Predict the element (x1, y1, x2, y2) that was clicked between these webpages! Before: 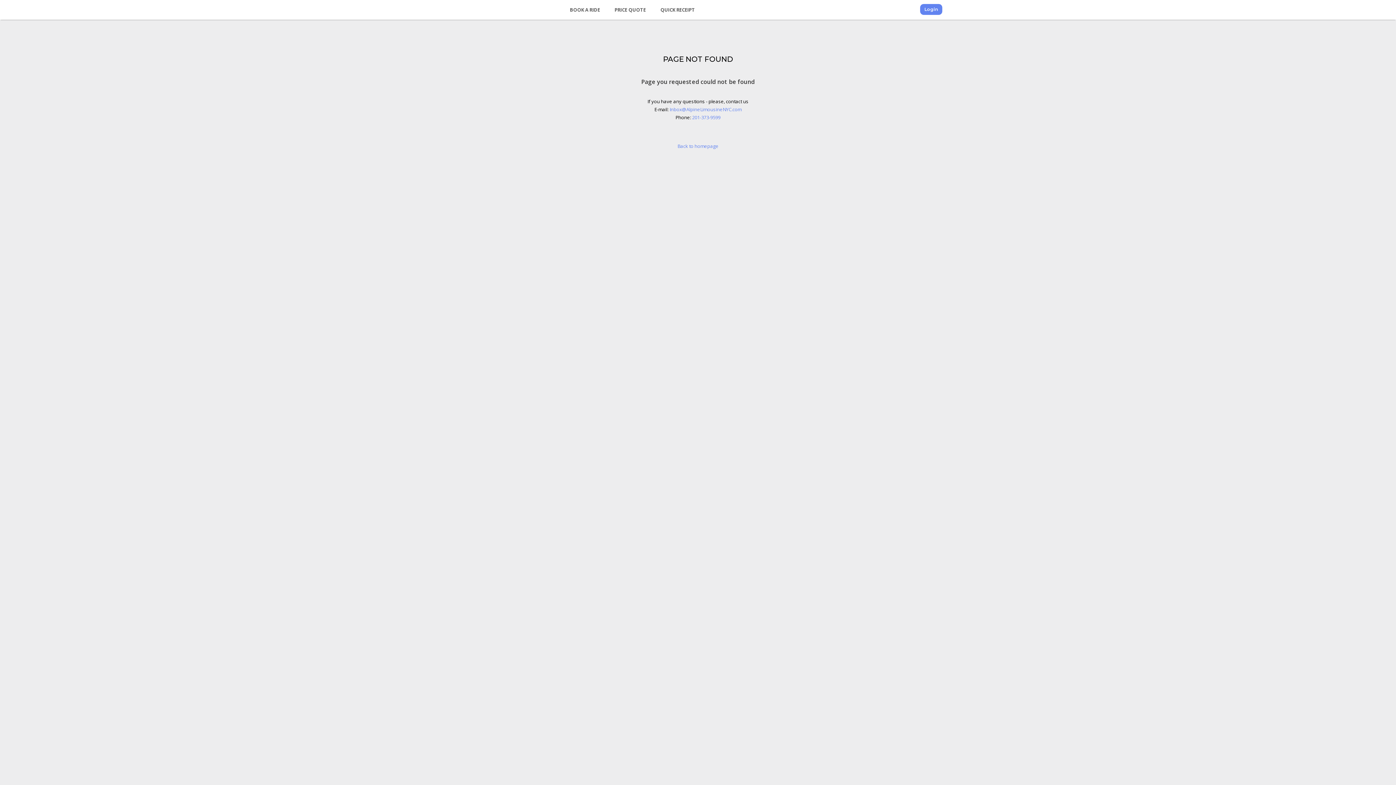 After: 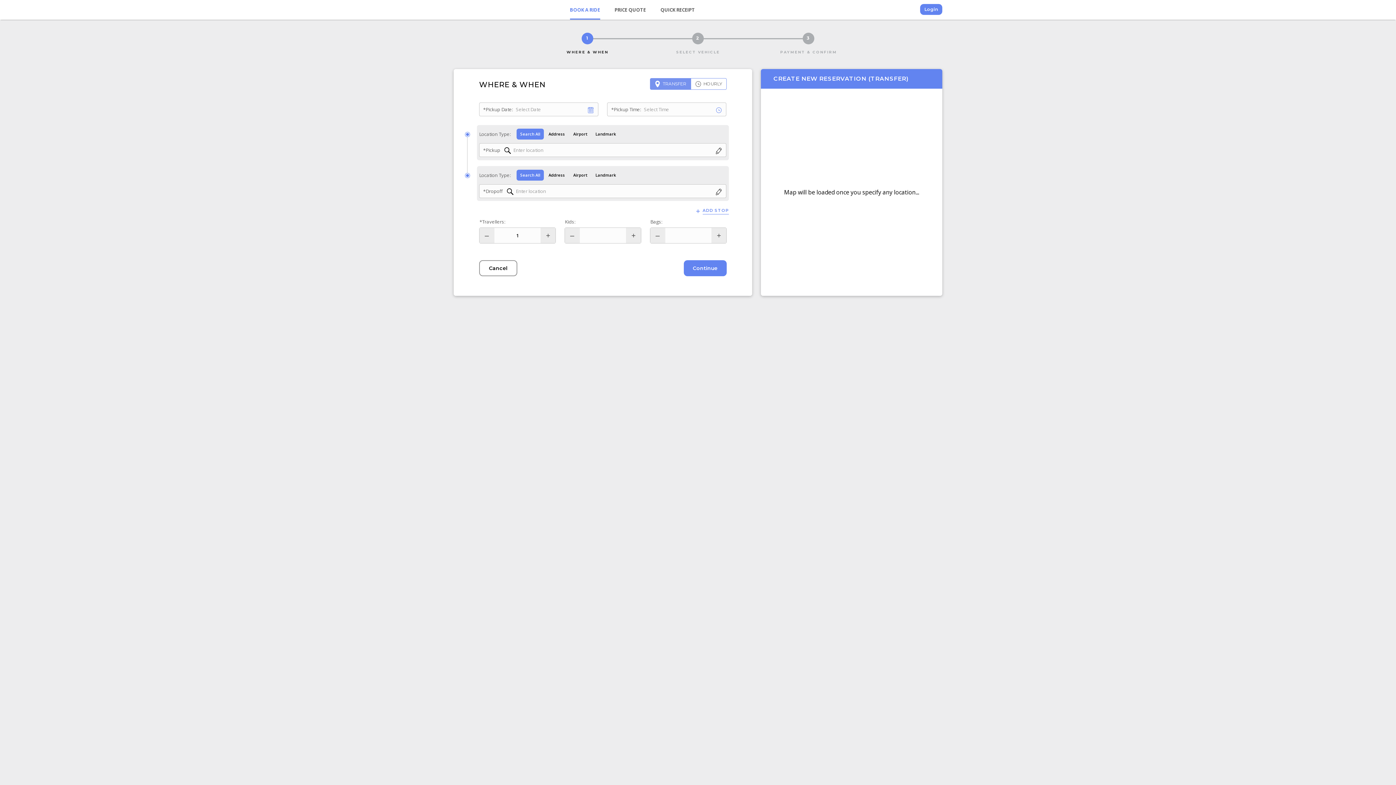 Action: bbox: (570, 0, 600, 19) label: BOOK A RIDE